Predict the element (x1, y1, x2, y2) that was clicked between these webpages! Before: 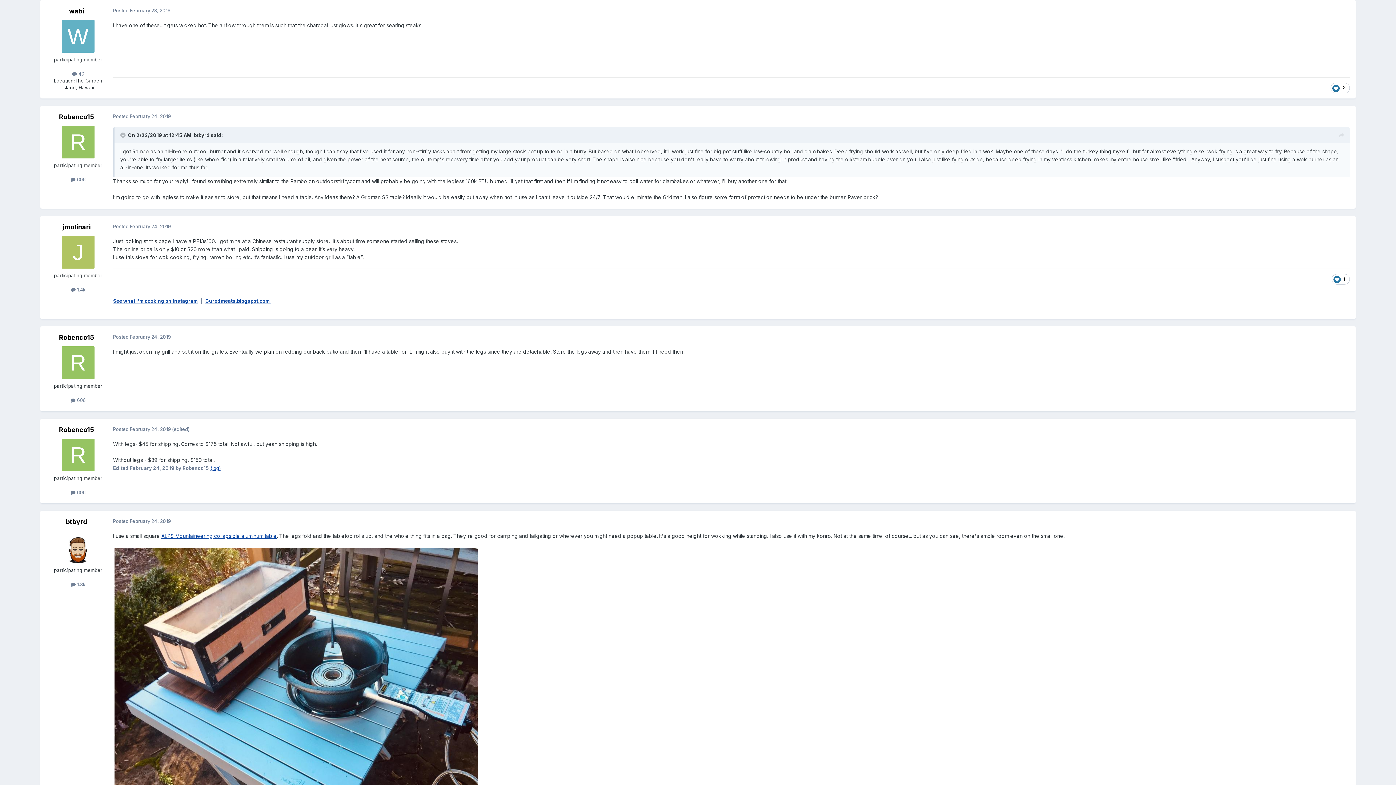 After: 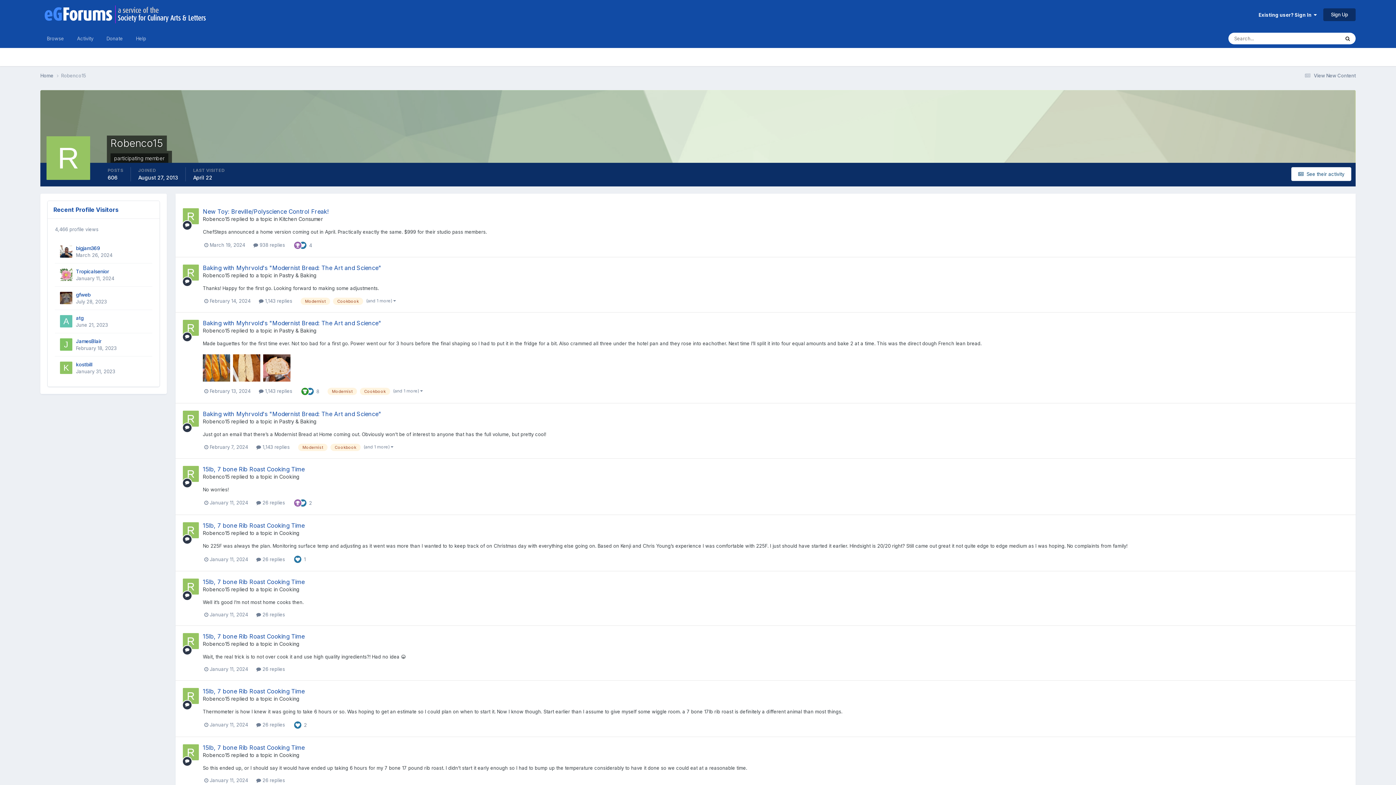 Action: bbox: (59, 426, 94, 433) label: Robenco15